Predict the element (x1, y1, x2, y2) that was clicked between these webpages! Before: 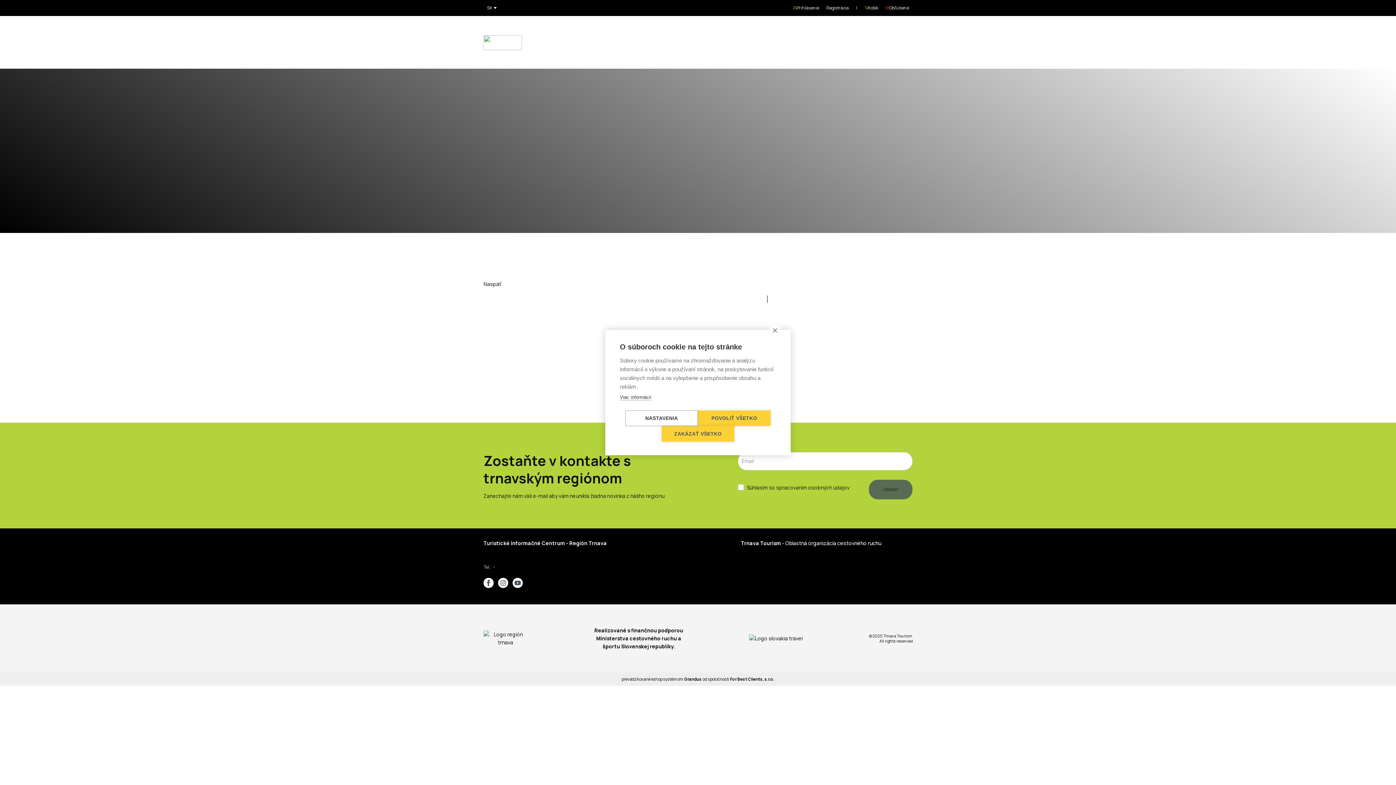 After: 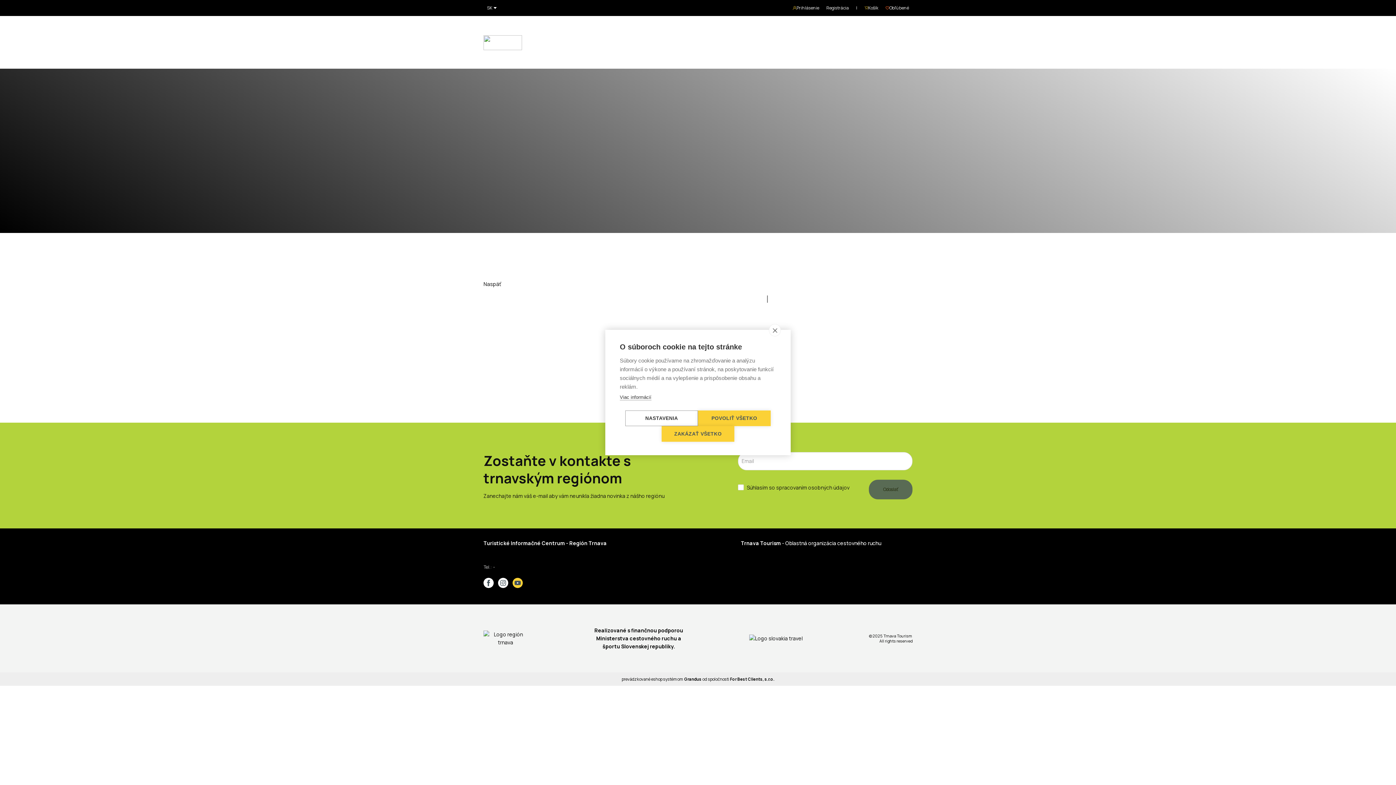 Action: bbox: (512, 578, 522, 588)